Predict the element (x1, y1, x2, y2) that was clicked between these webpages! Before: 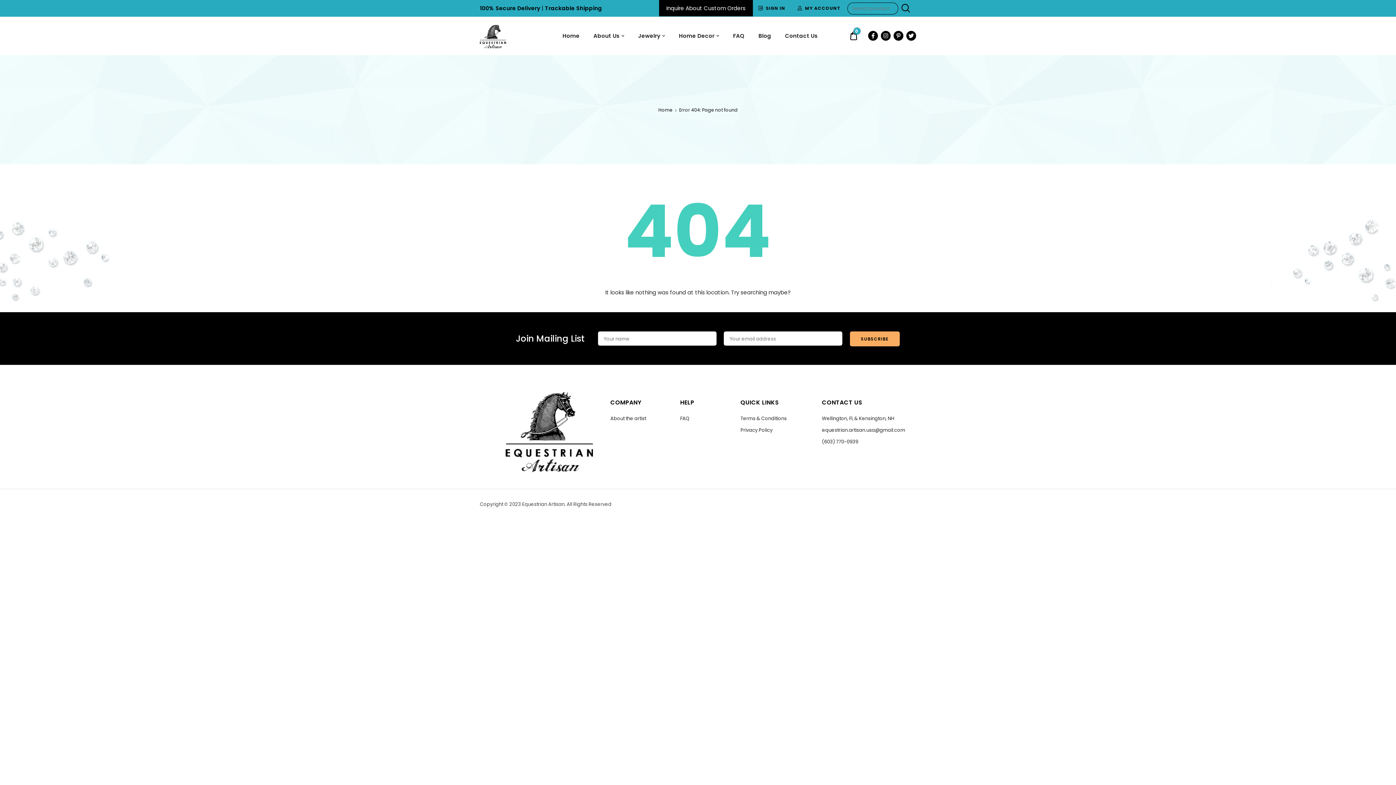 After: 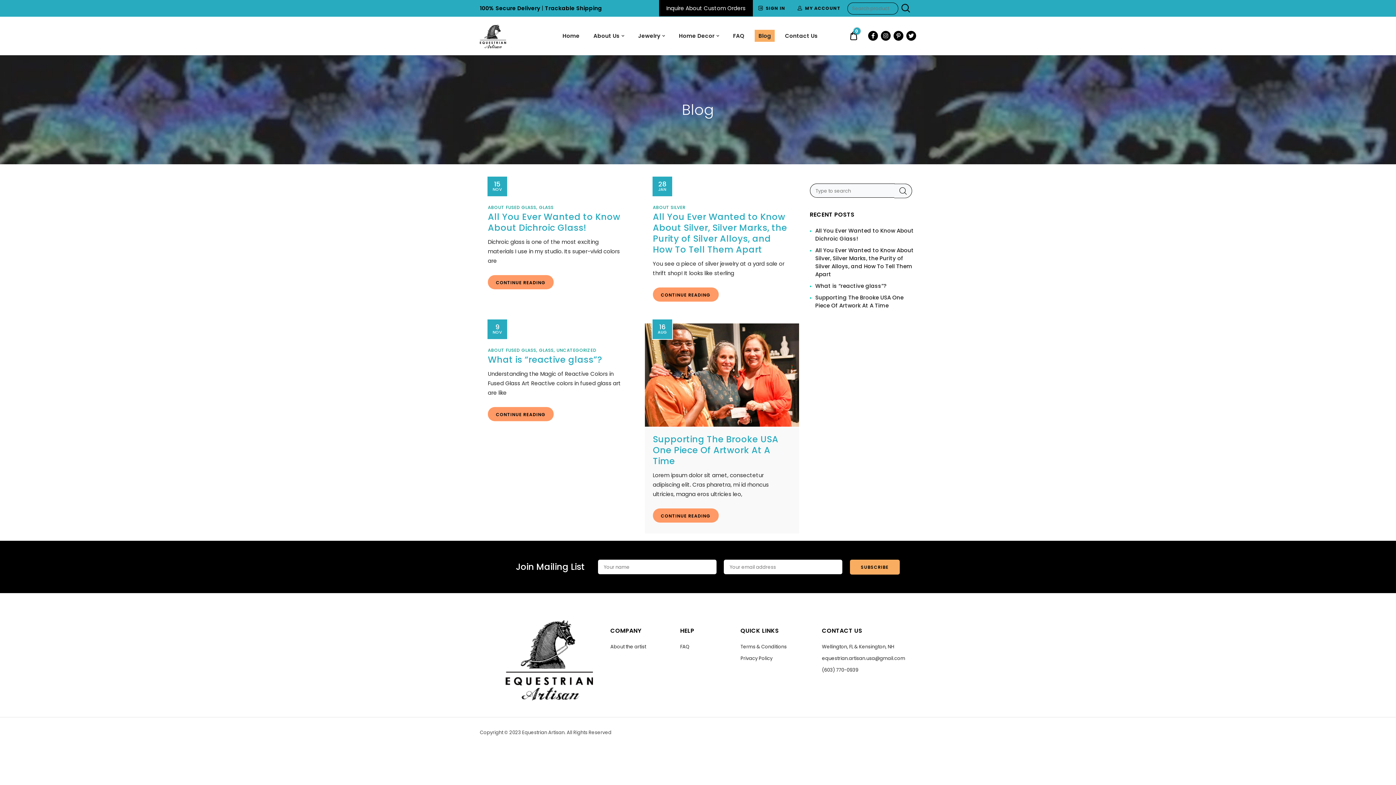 Action: label: Blog bbox: (755, 29, 775, 41)